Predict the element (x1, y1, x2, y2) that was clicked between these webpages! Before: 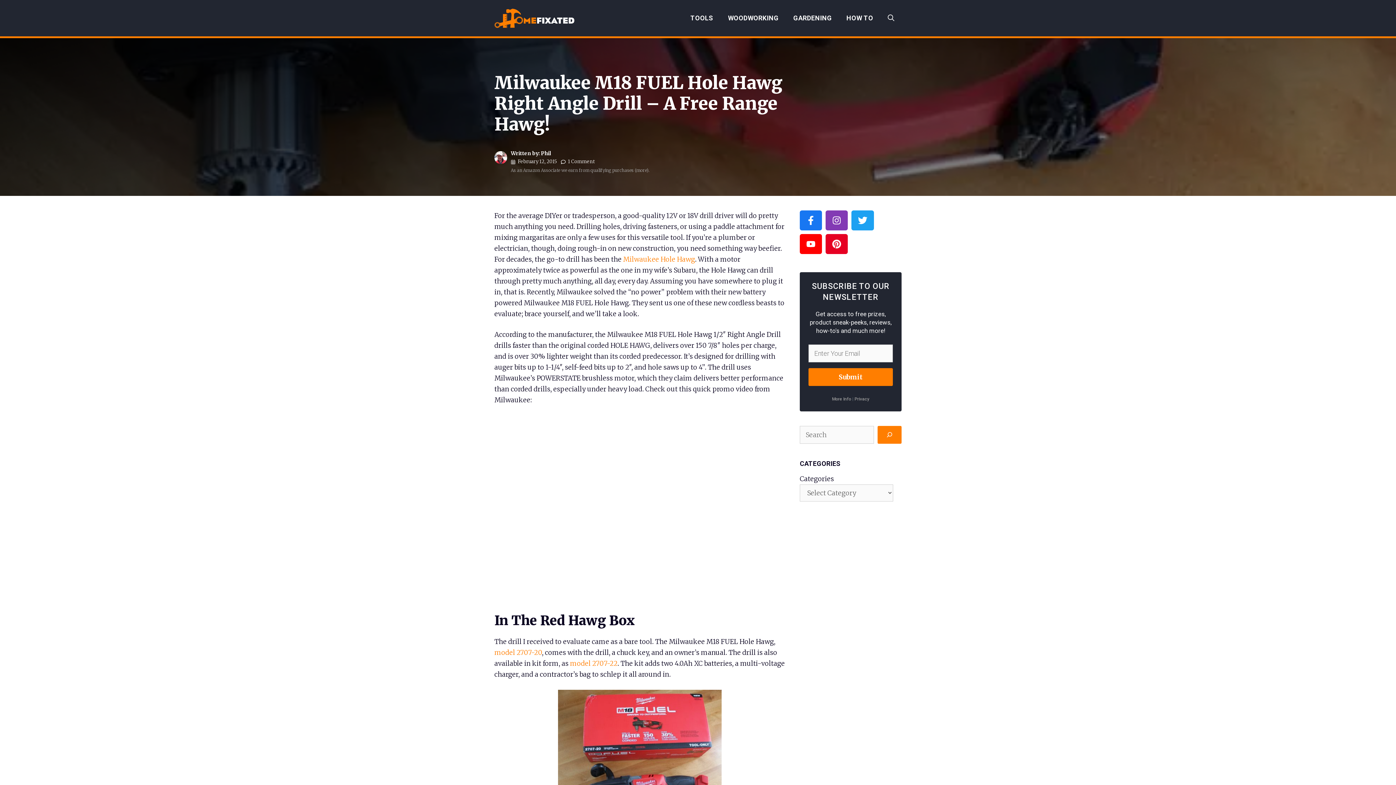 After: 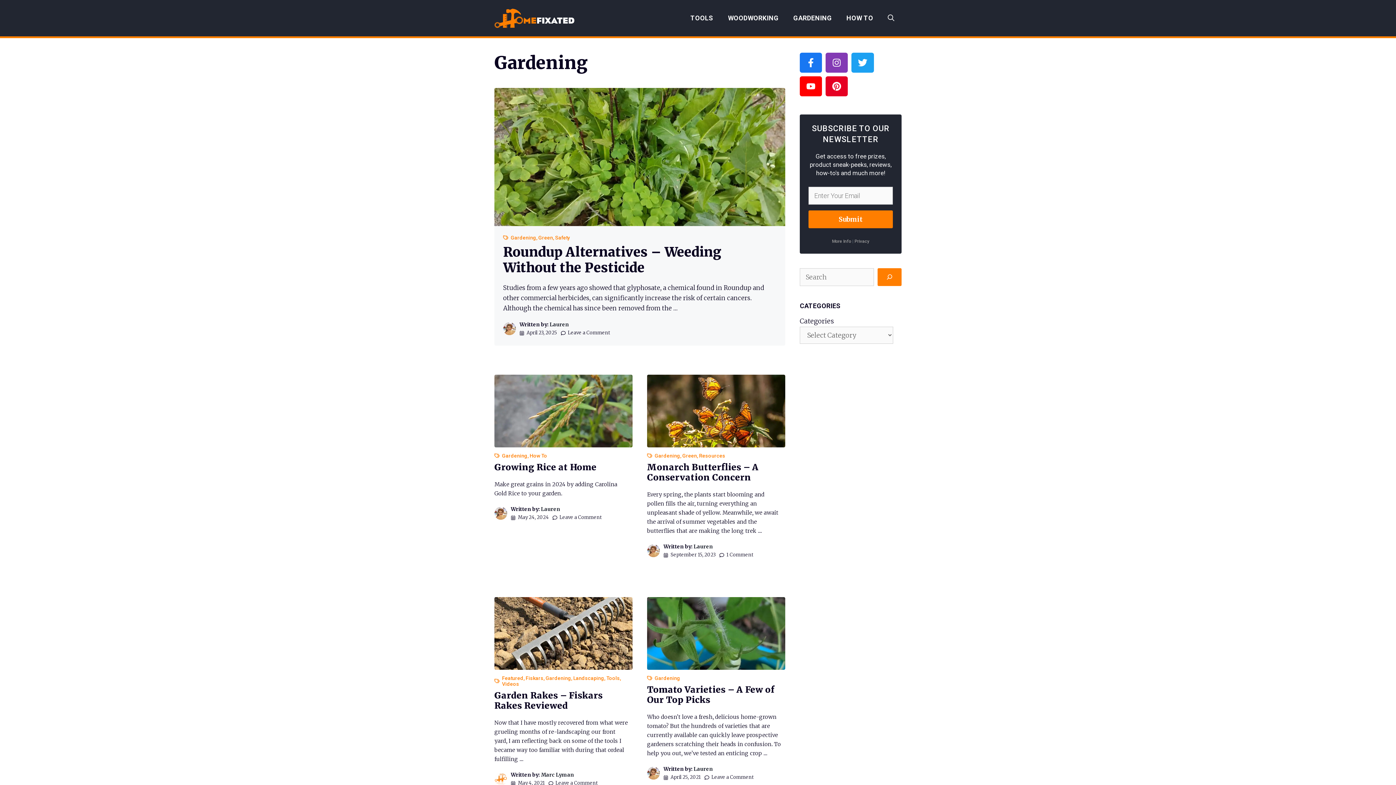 Action: label: GARDENING bbox: (786, 7, 839, 29)